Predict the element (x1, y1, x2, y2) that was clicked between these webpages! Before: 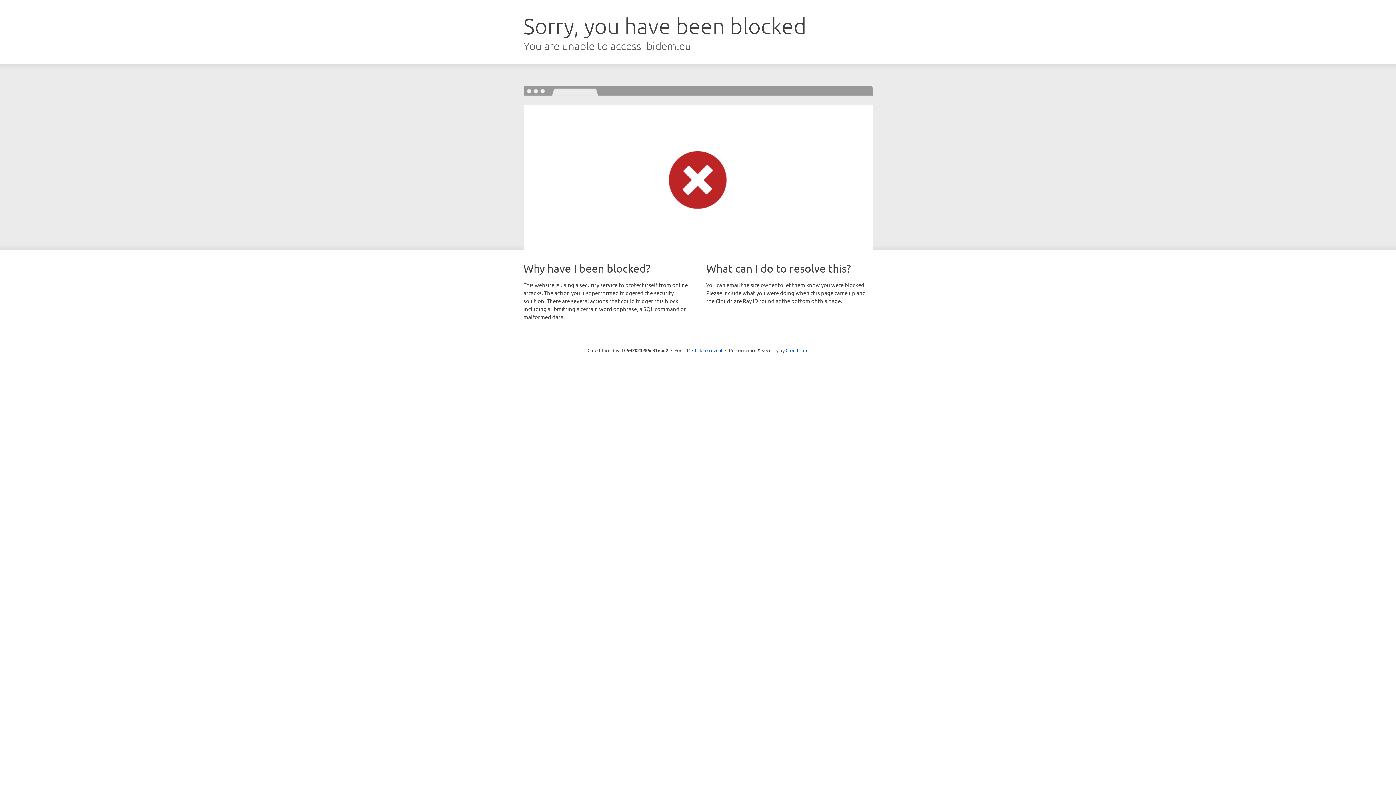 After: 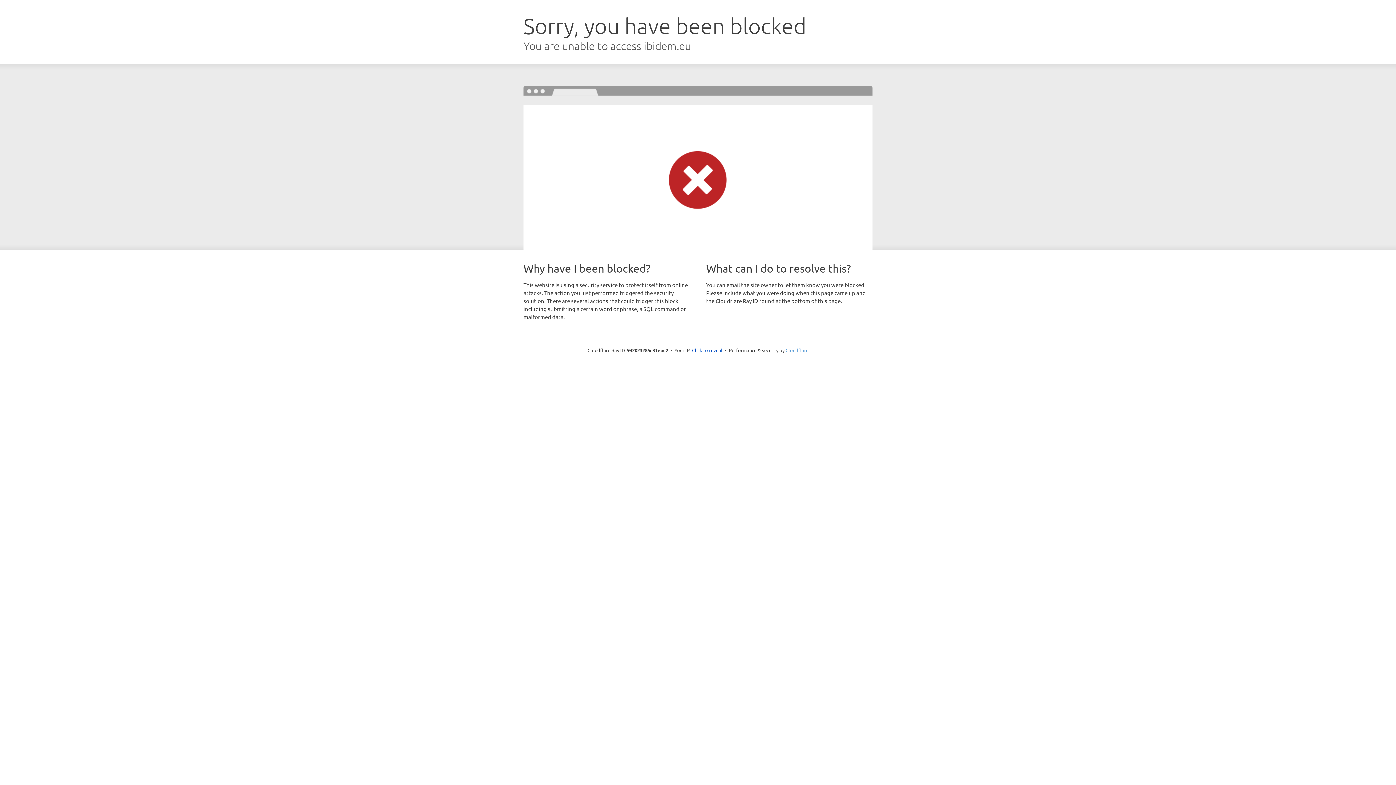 Action: bbox: (785, 347, 808, 353) label: Cloudflare